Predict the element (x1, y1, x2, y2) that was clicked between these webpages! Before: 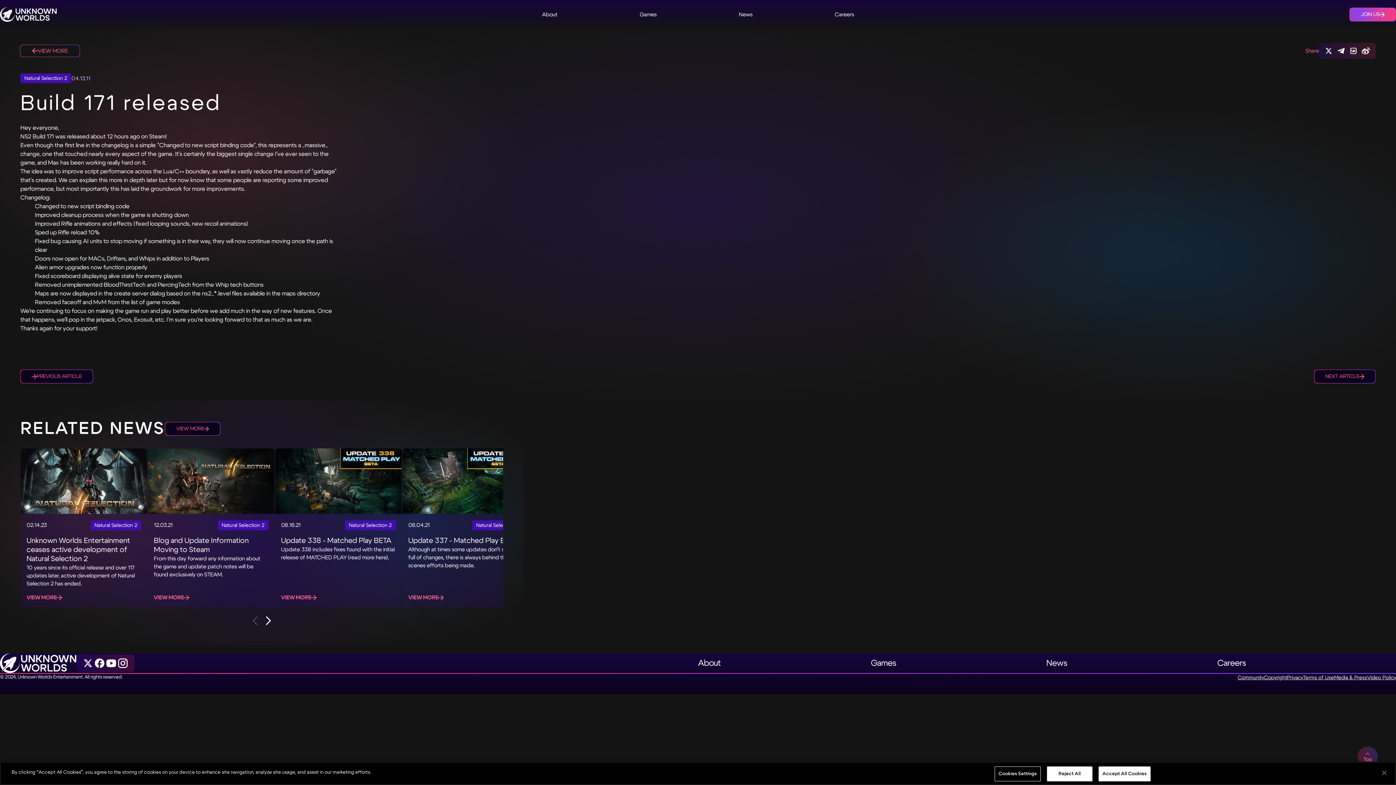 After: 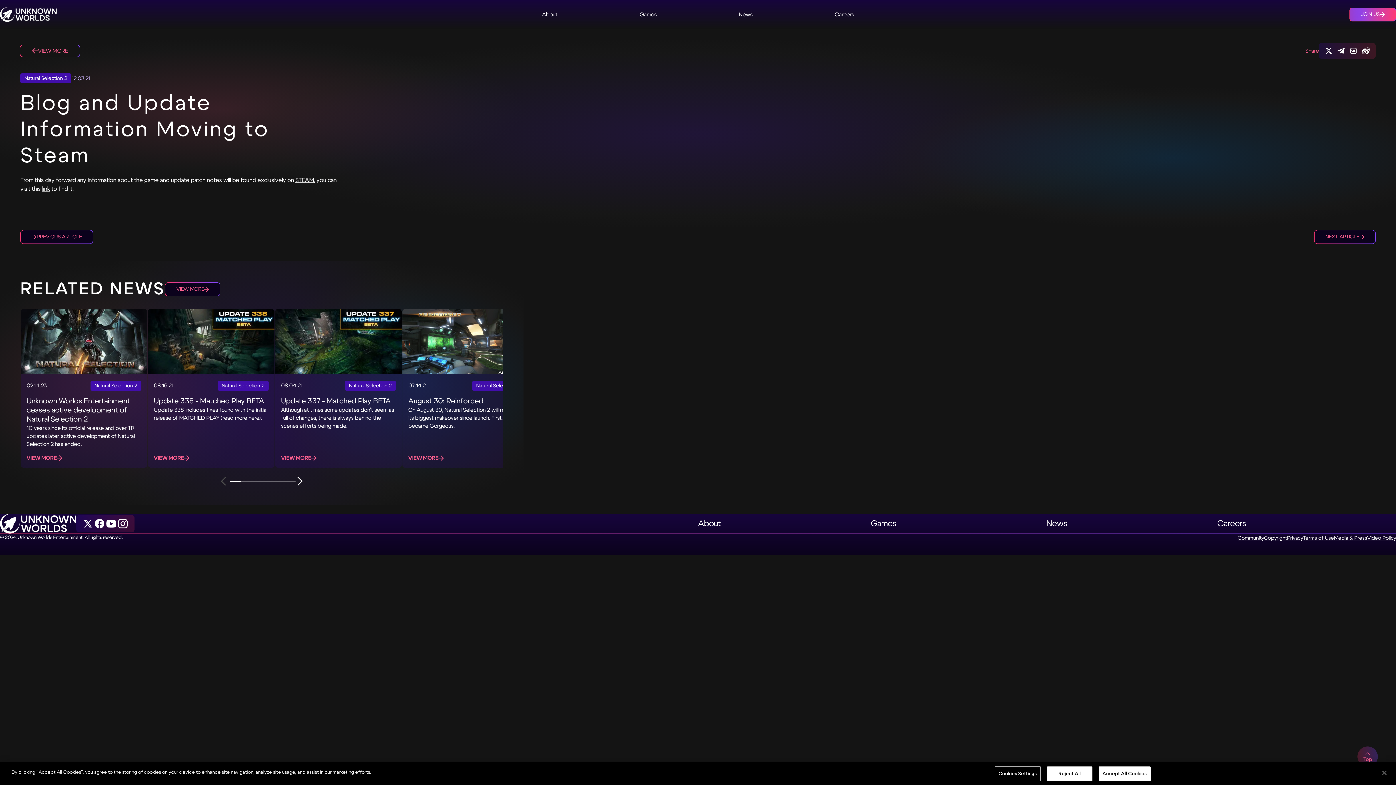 Action: bbox: (148, 514, 274, 607)